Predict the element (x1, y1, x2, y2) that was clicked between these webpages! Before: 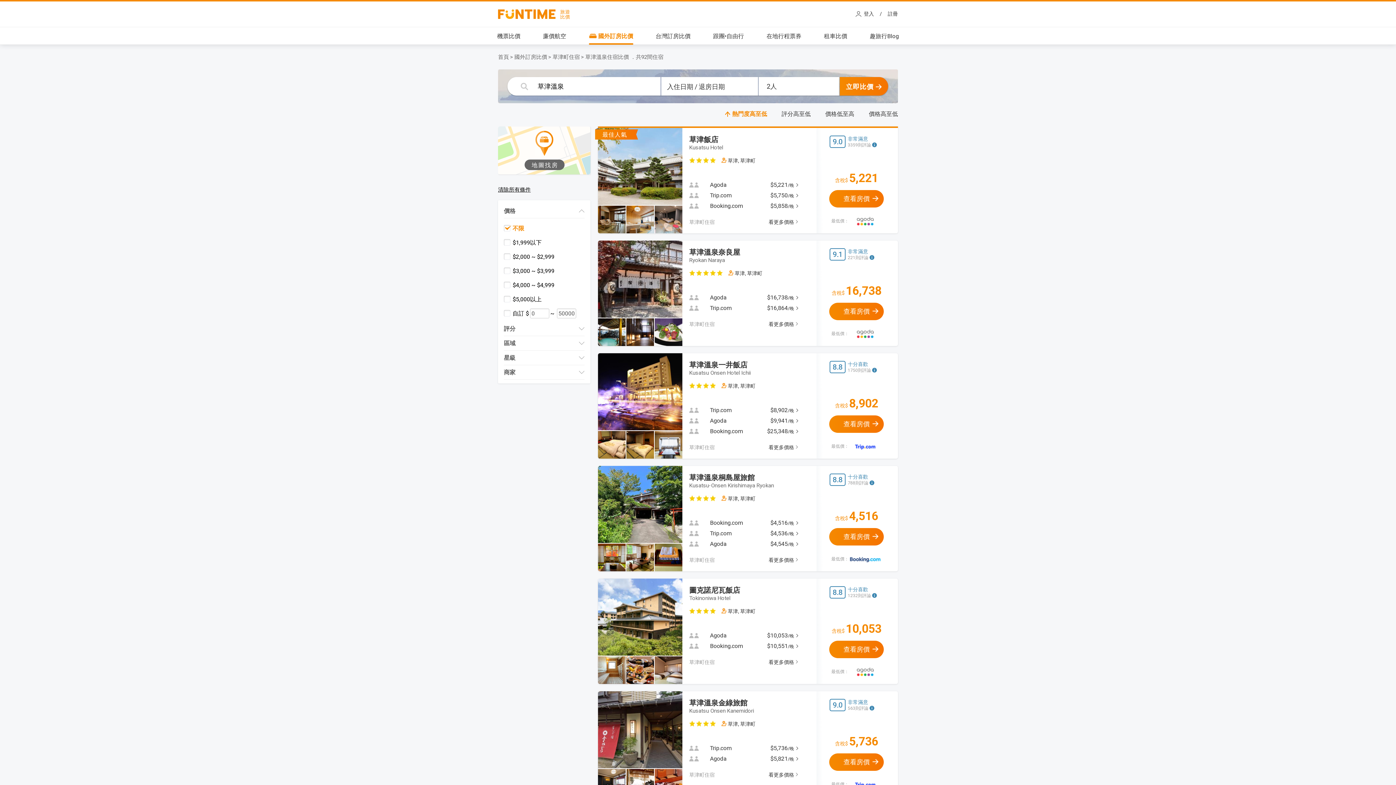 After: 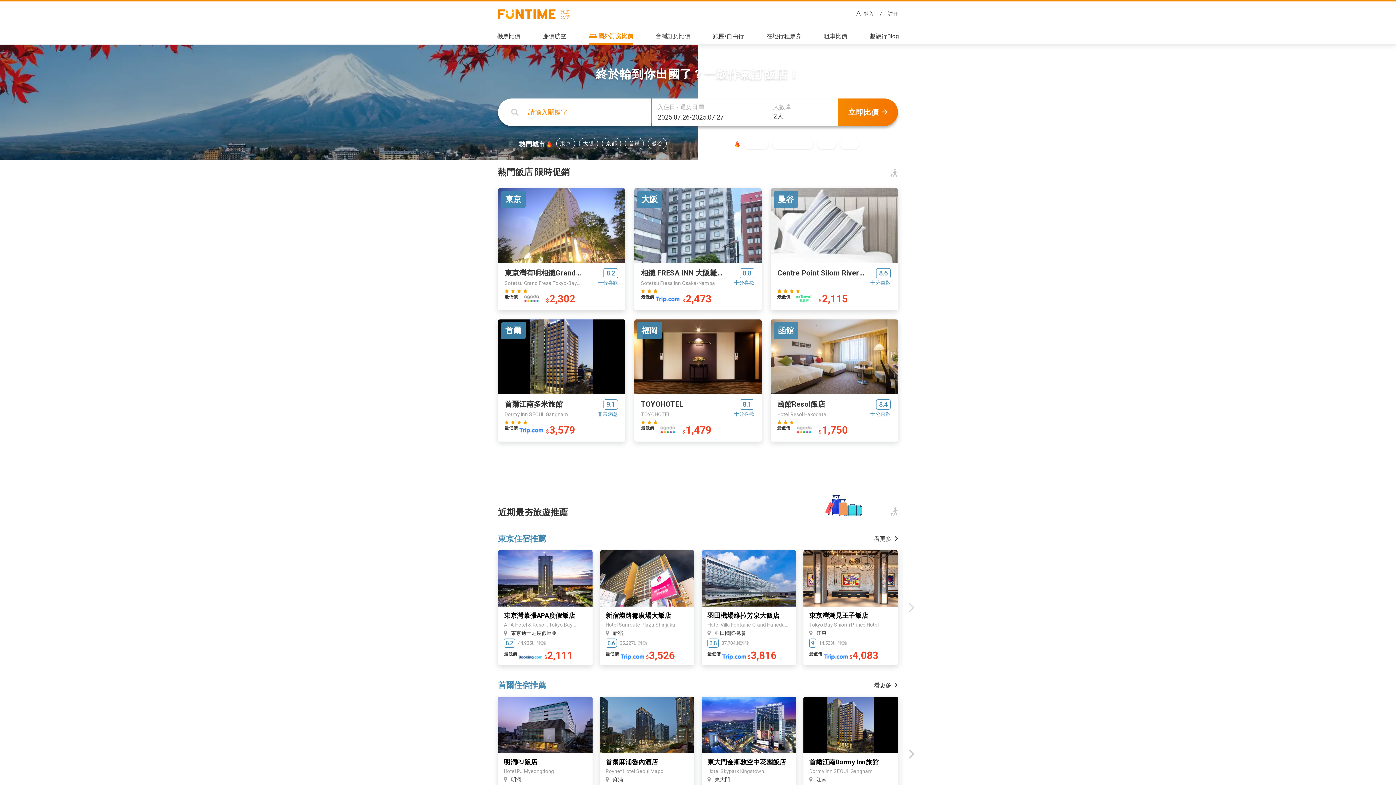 Action: bbox: (514, 54, 547, 60) label: 國外訂房比價